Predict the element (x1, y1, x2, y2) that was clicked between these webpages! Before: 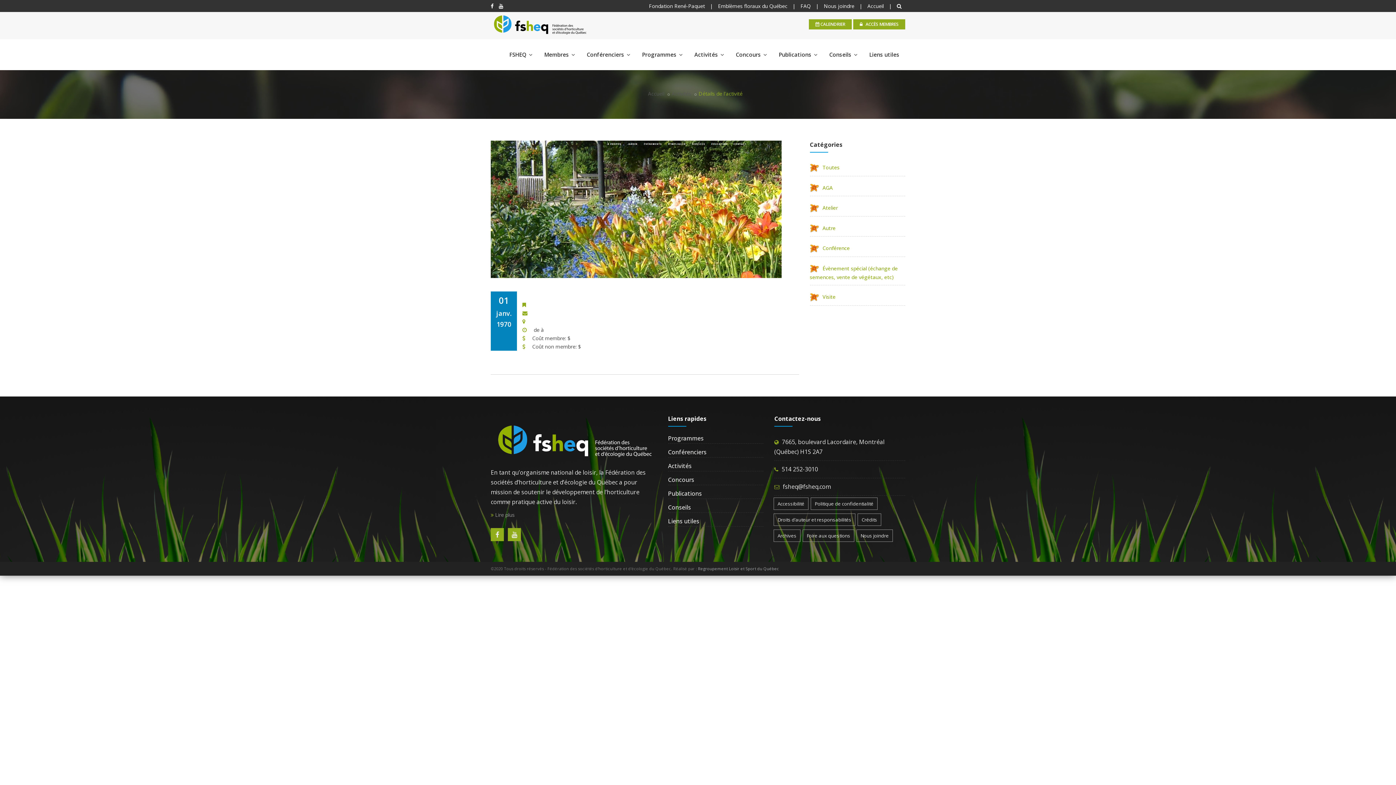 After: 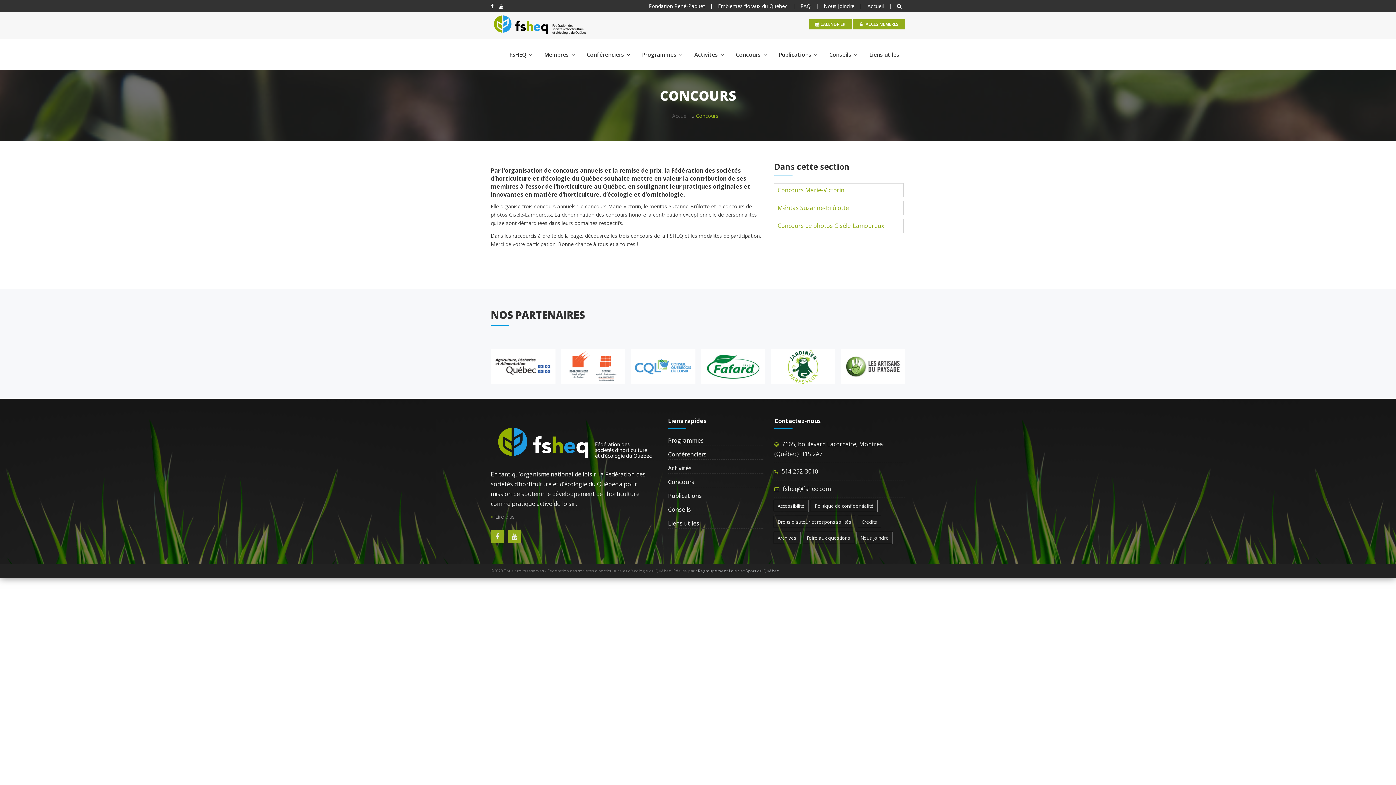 Action: label: Concours  bbox: (730, 47, 773, 61)